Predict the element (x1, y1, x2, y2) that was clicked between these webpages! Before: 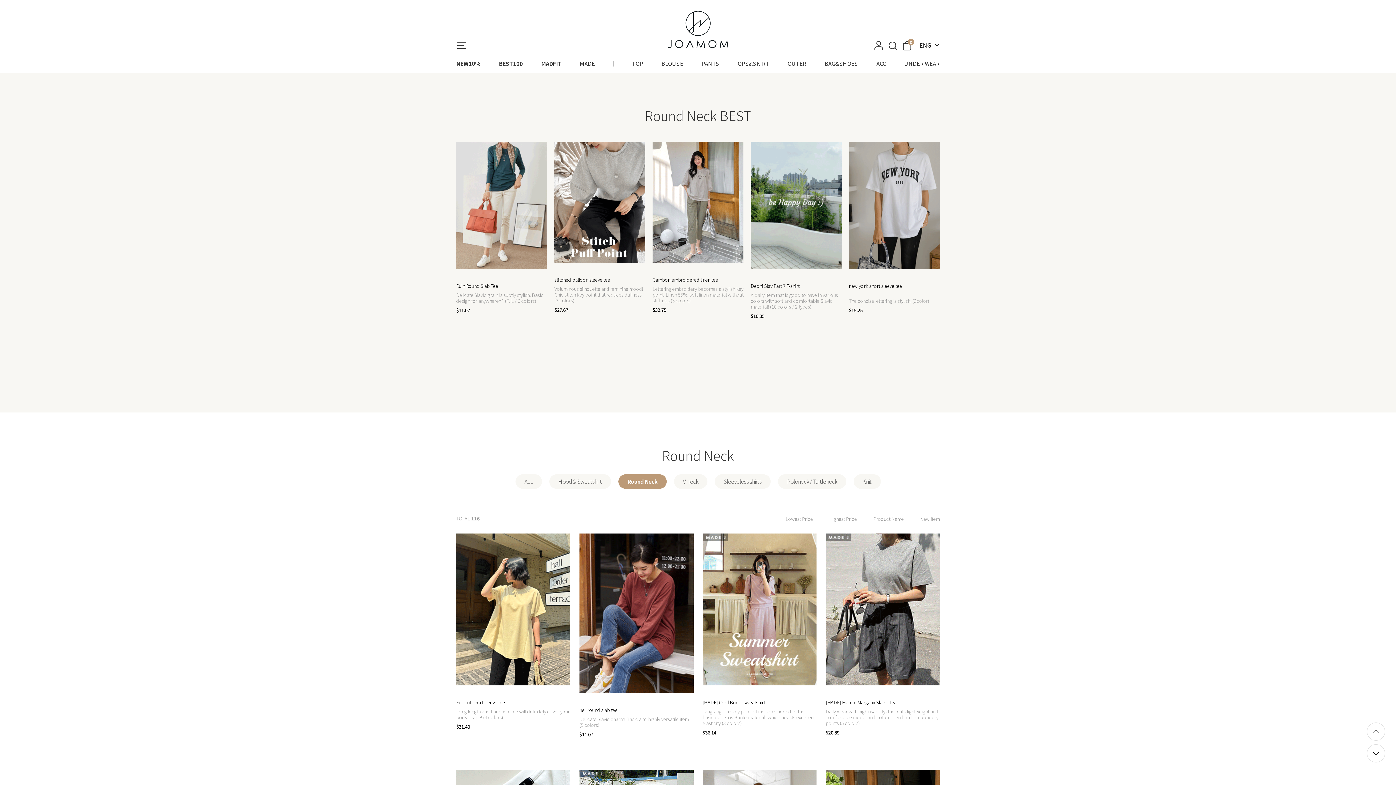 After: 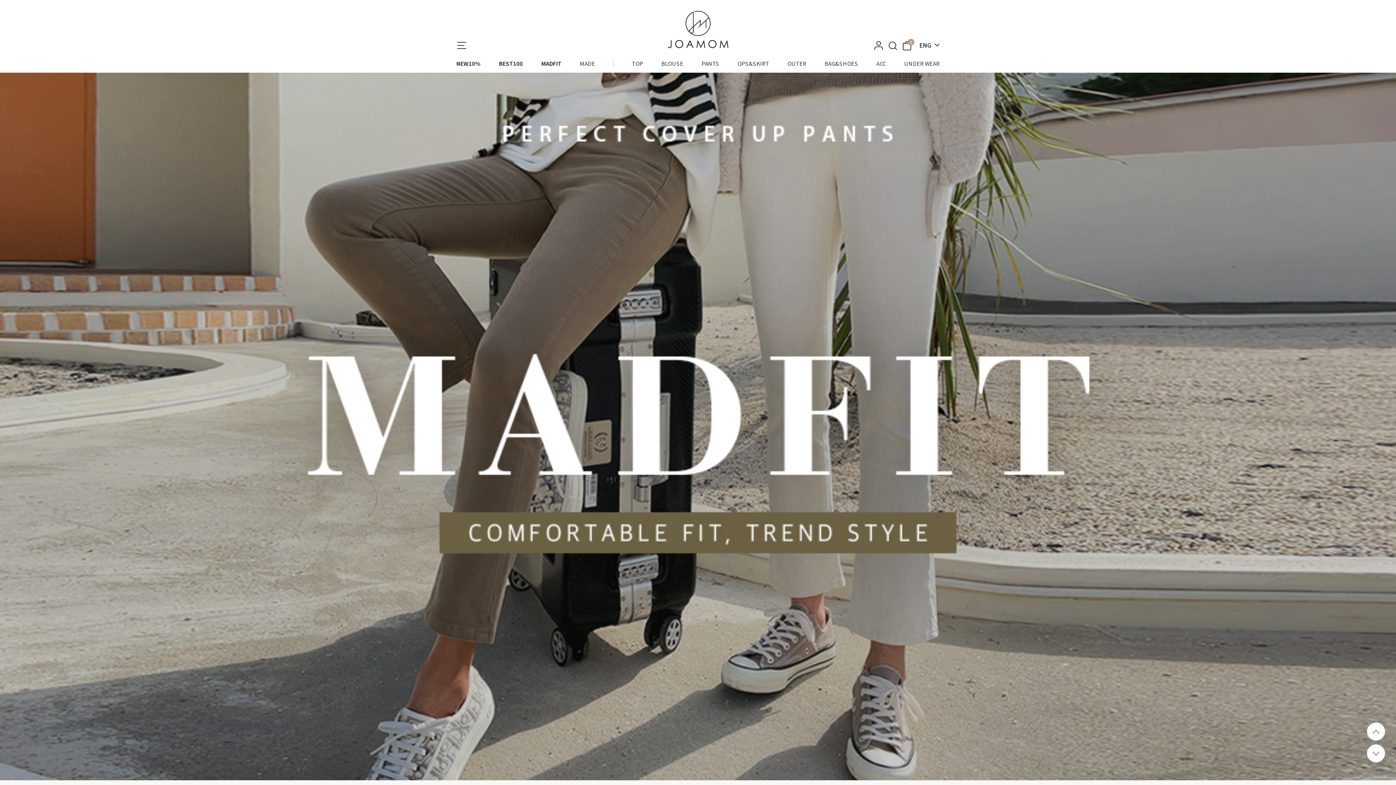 Action: bbox: (541, 59, 561, 67) label: MADFIT